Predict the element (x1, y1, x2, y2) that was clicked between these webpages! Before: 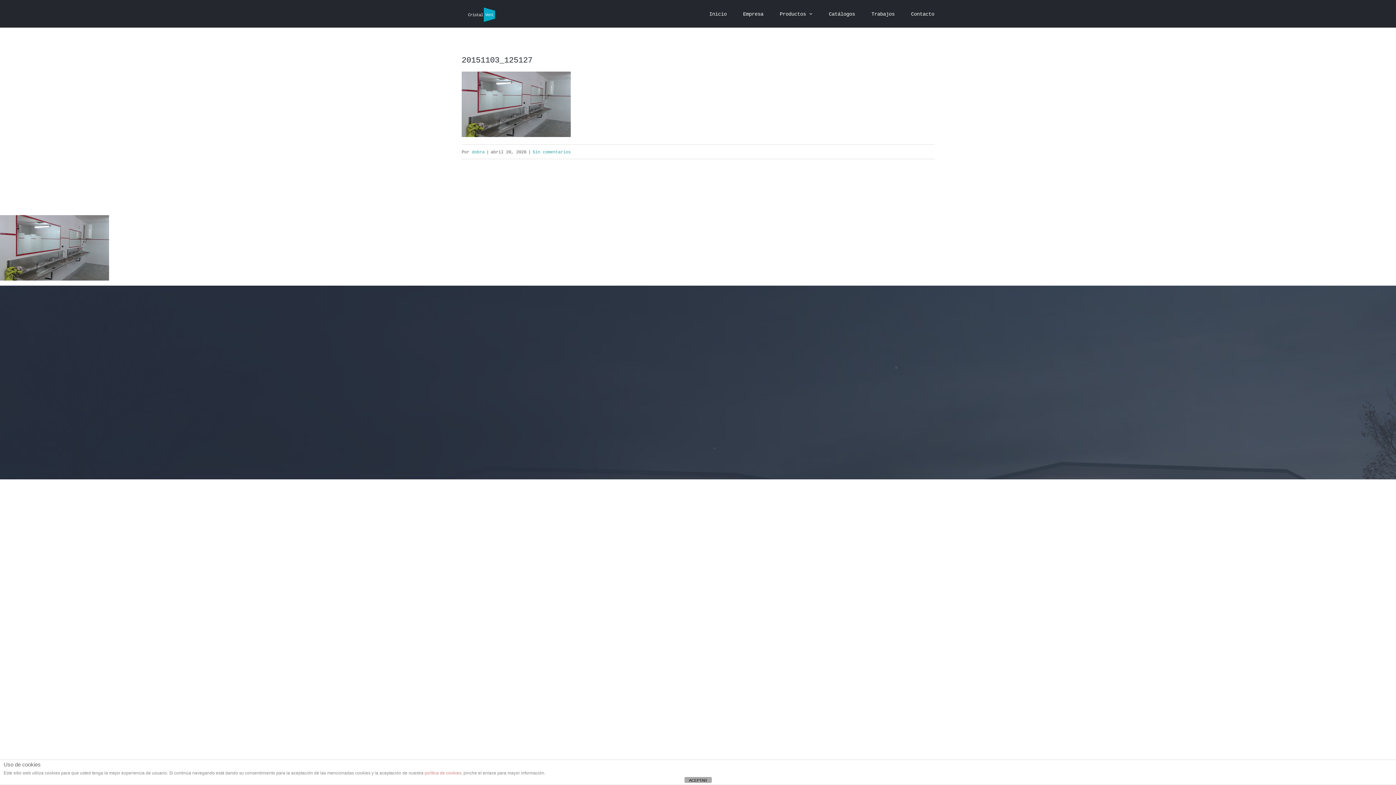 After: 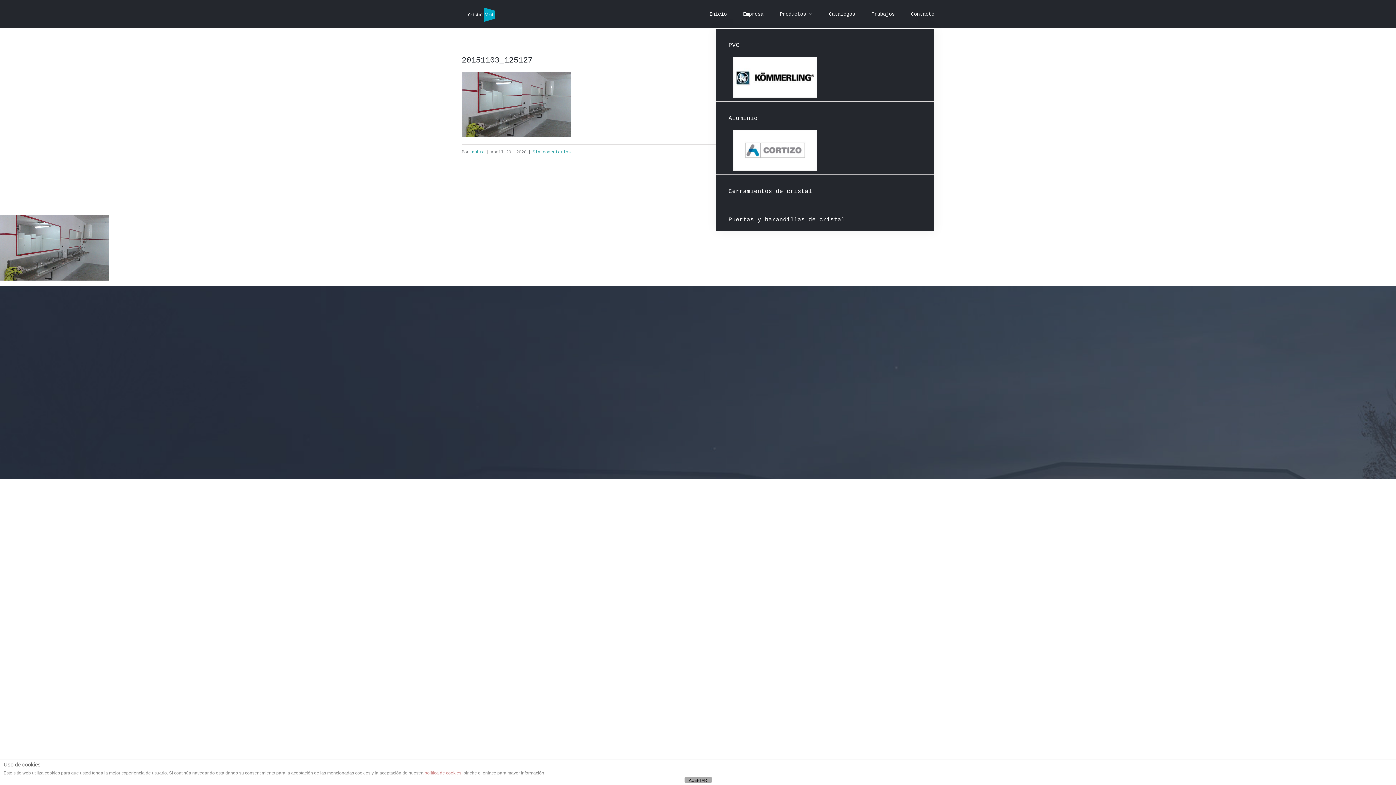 Action: label: Productos bbox: (780, 0, 812, 27)